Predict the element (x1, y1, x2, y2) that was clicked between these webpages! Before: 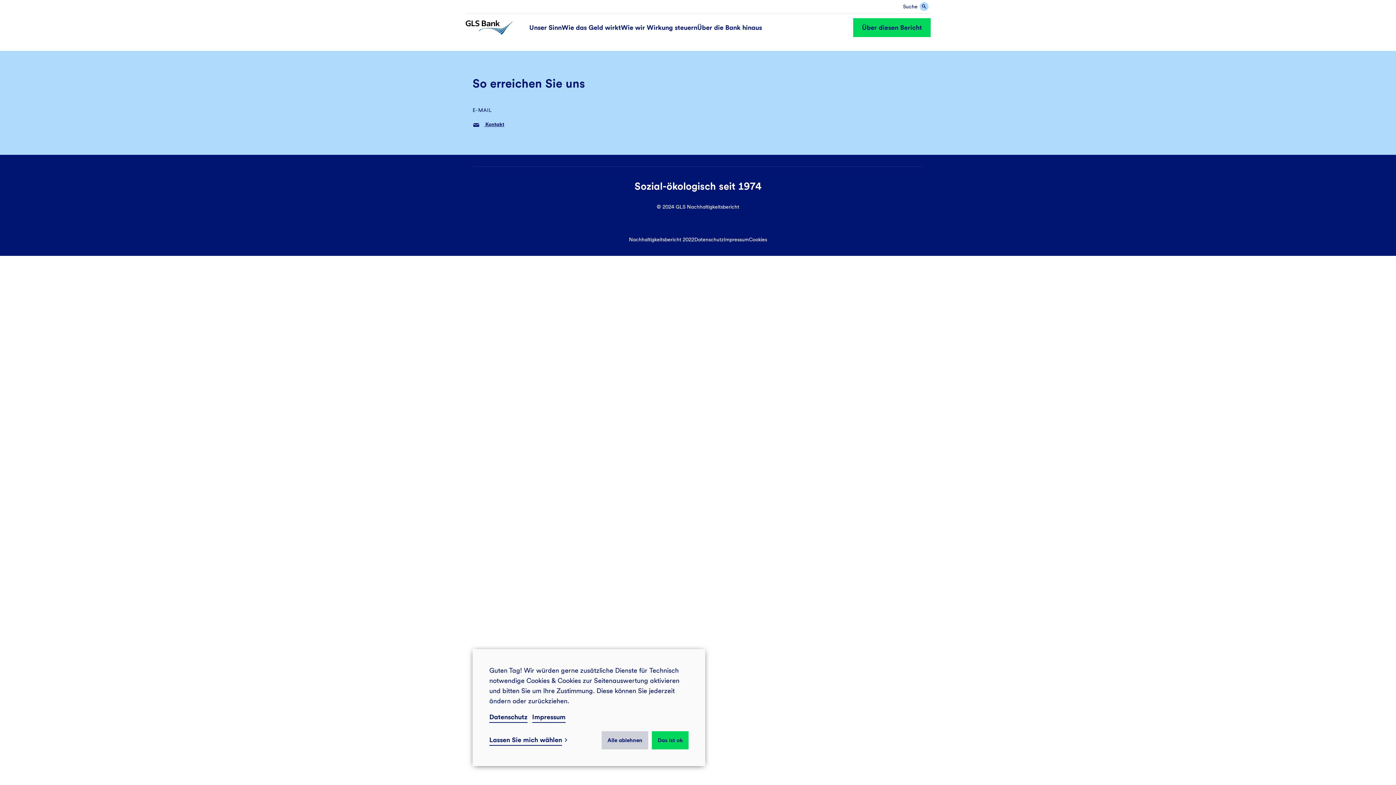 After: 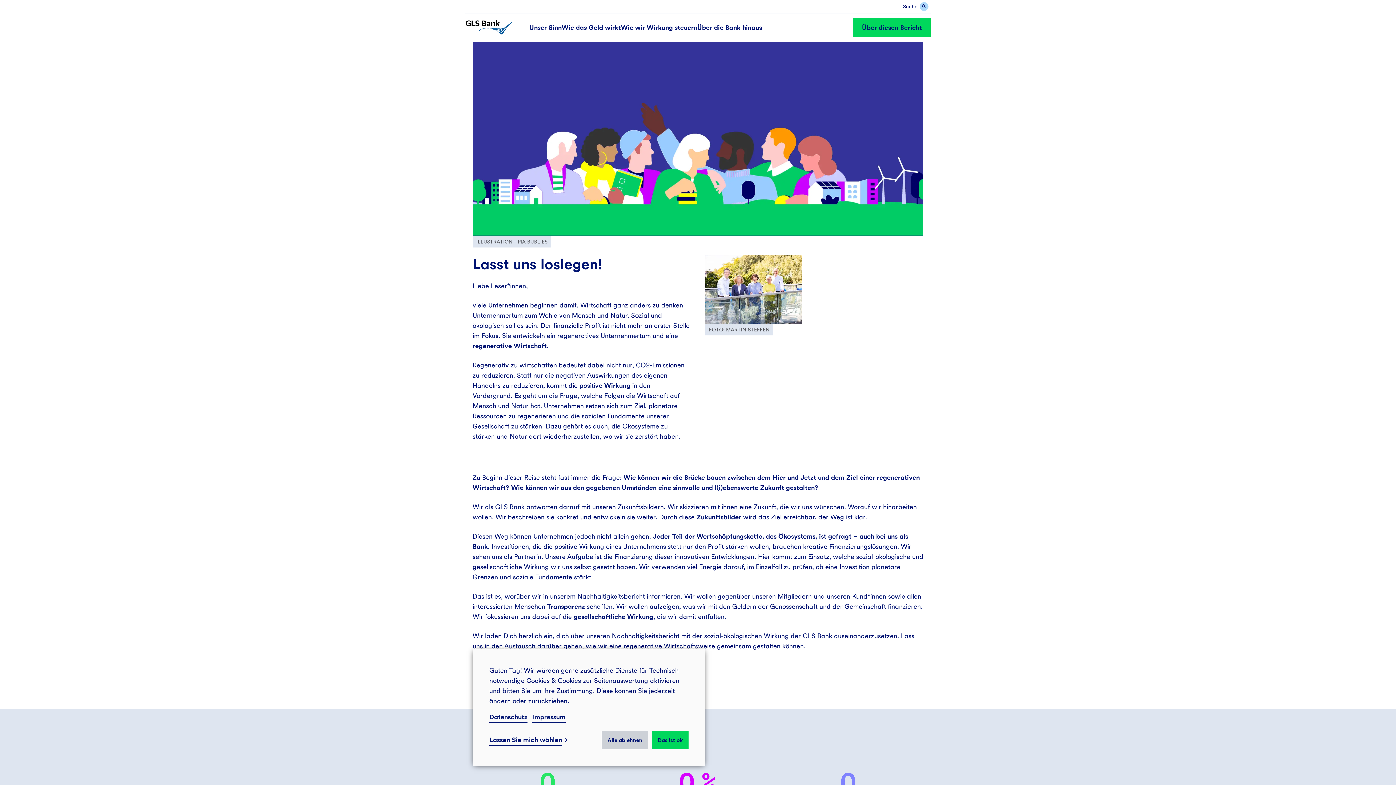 Action: bbox: (465, 19, 513, 35)